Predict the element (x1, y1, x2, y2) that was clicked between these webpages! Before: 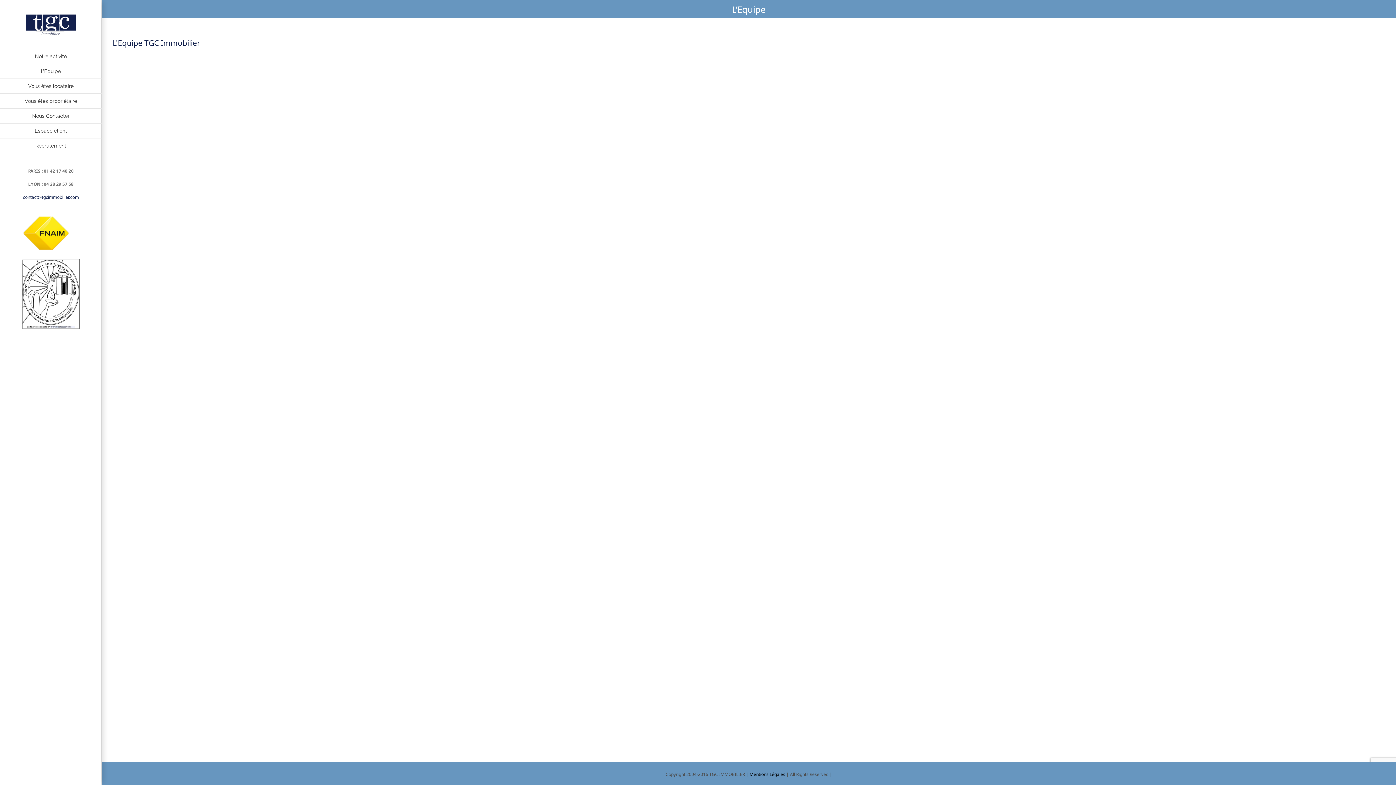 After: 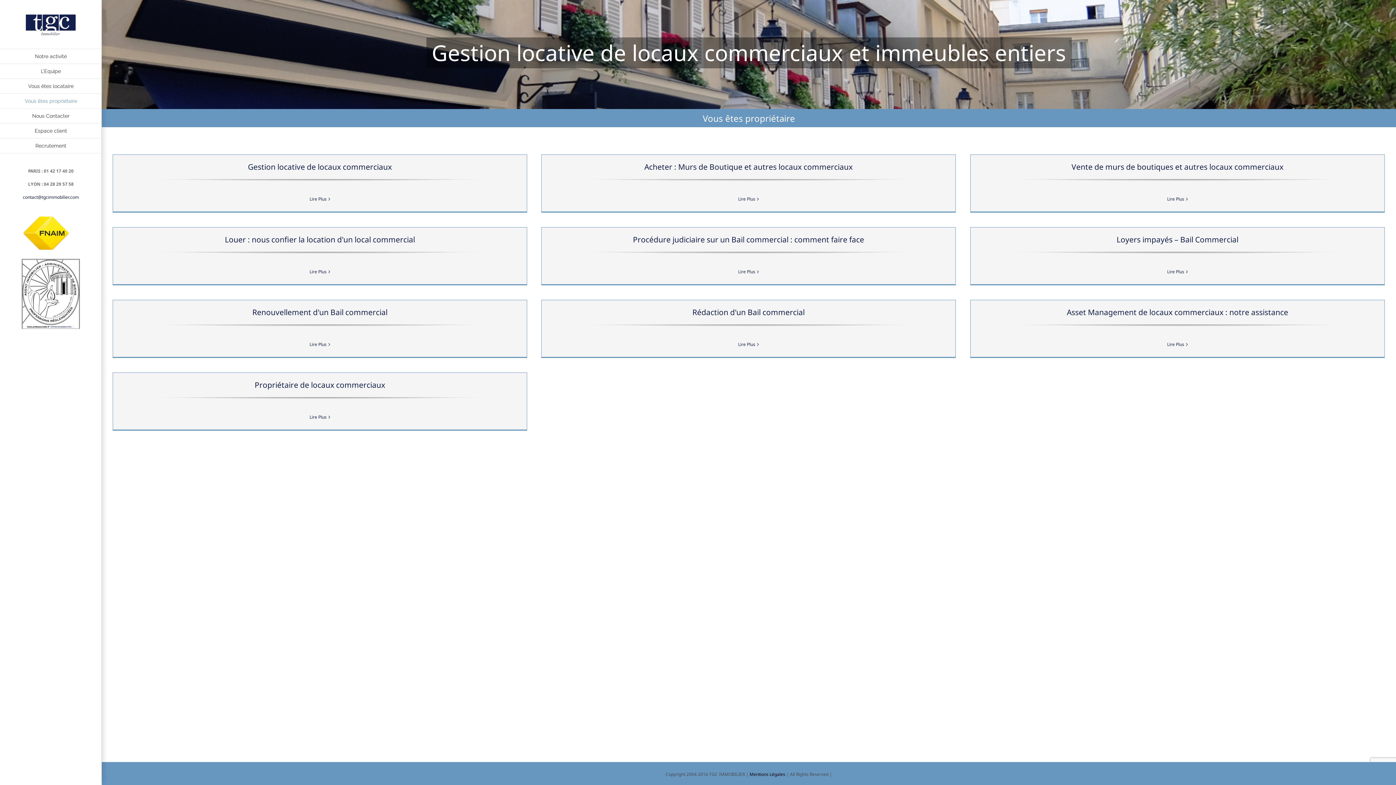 Action: label: Vous êtes propriétaire bbox: (0, 93, 101, 108)